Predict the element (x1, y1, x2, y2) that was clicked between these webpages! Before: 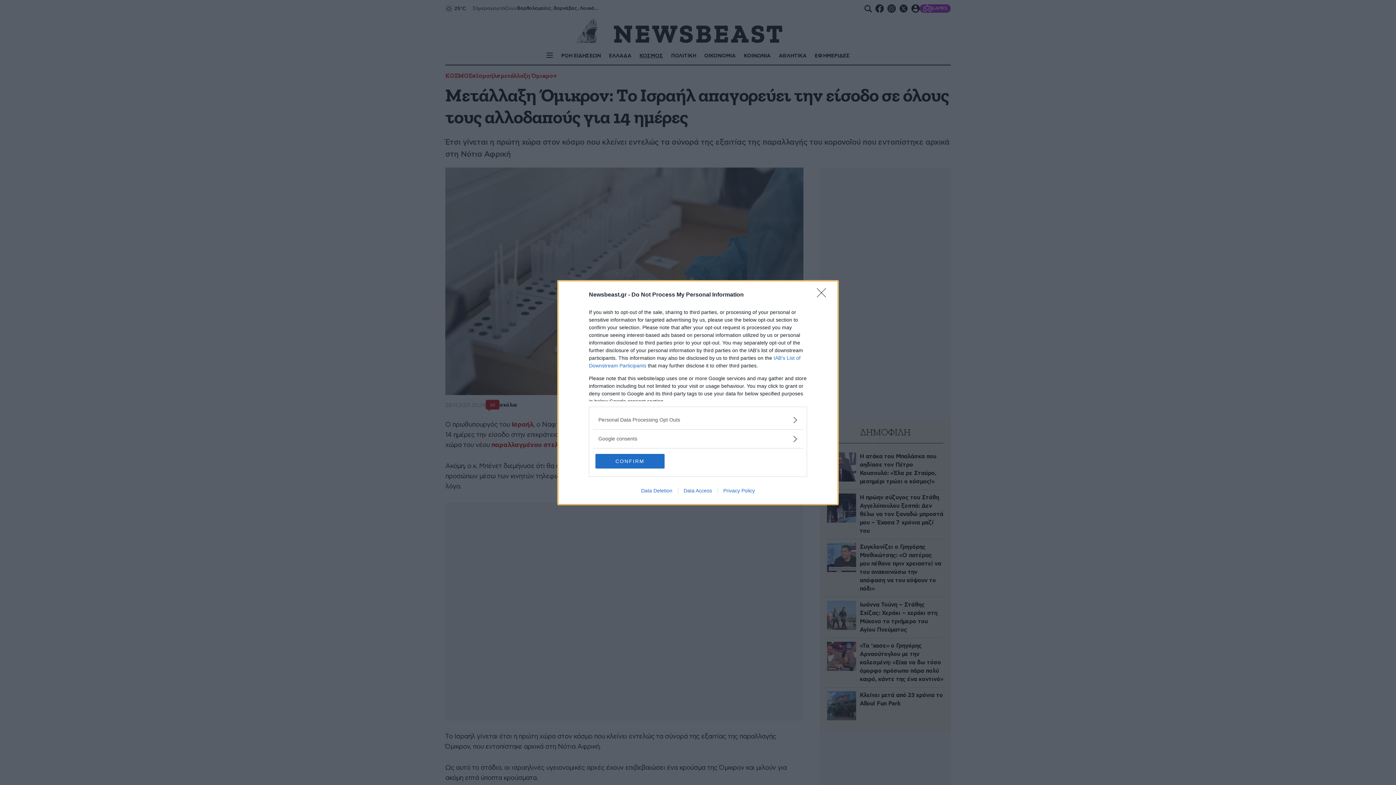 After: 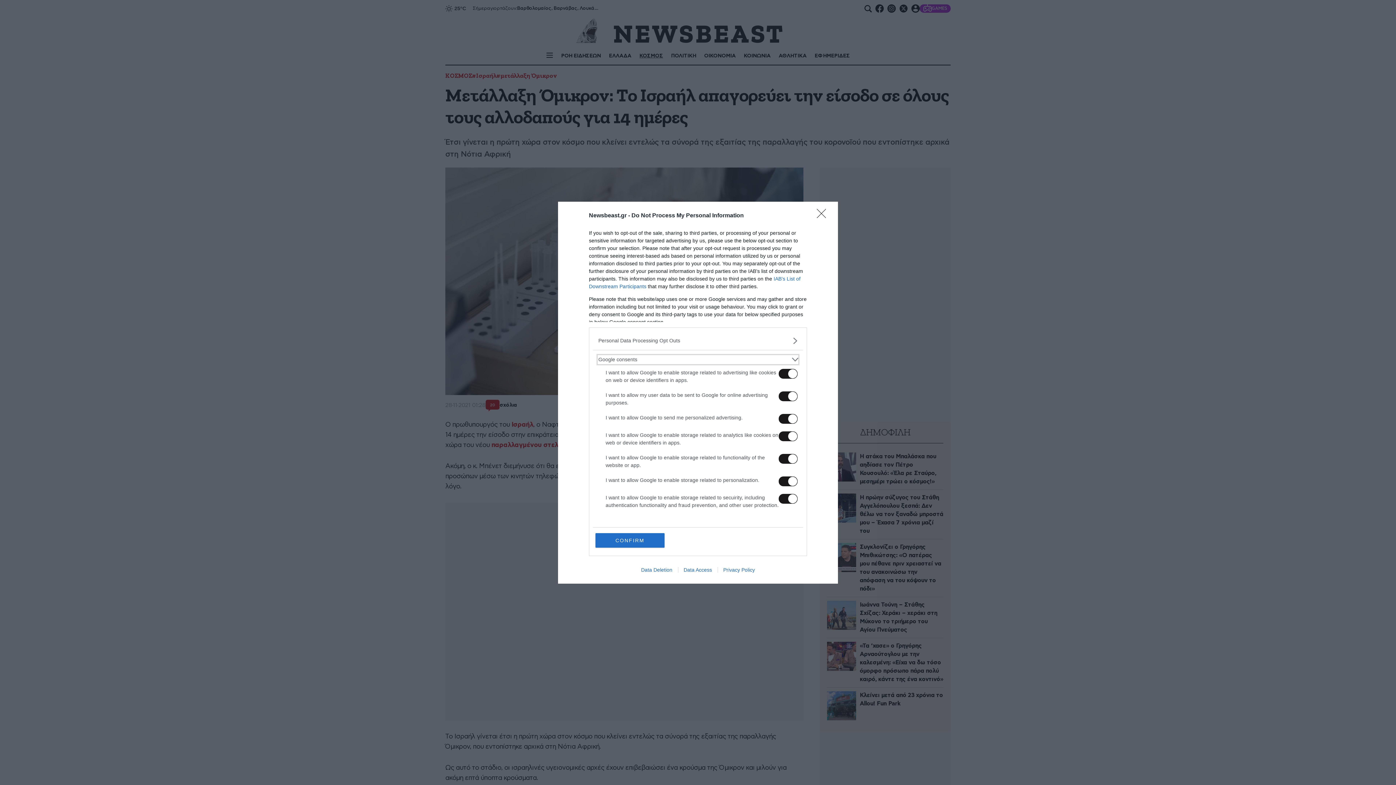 Action: bbox: (598, 435, 797, 442) label: Google consents